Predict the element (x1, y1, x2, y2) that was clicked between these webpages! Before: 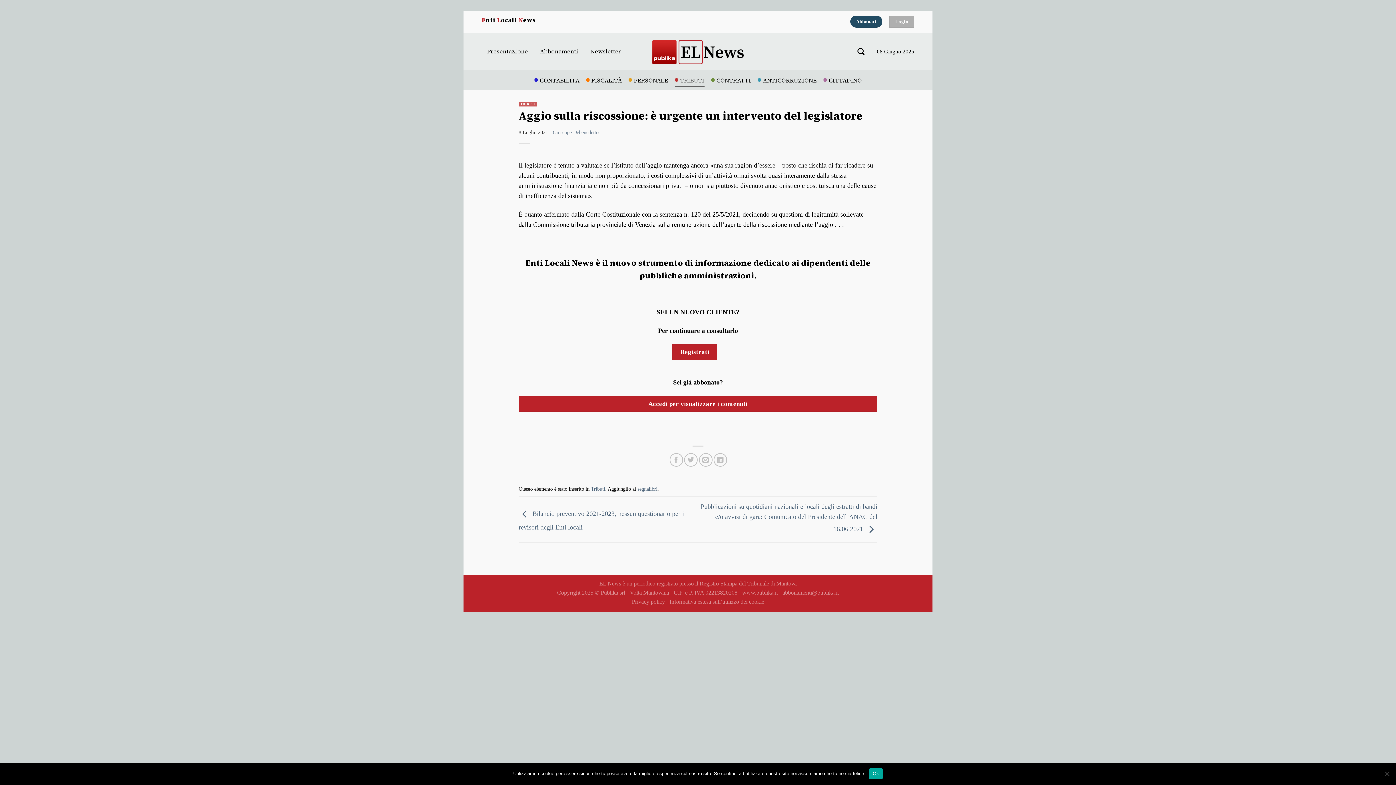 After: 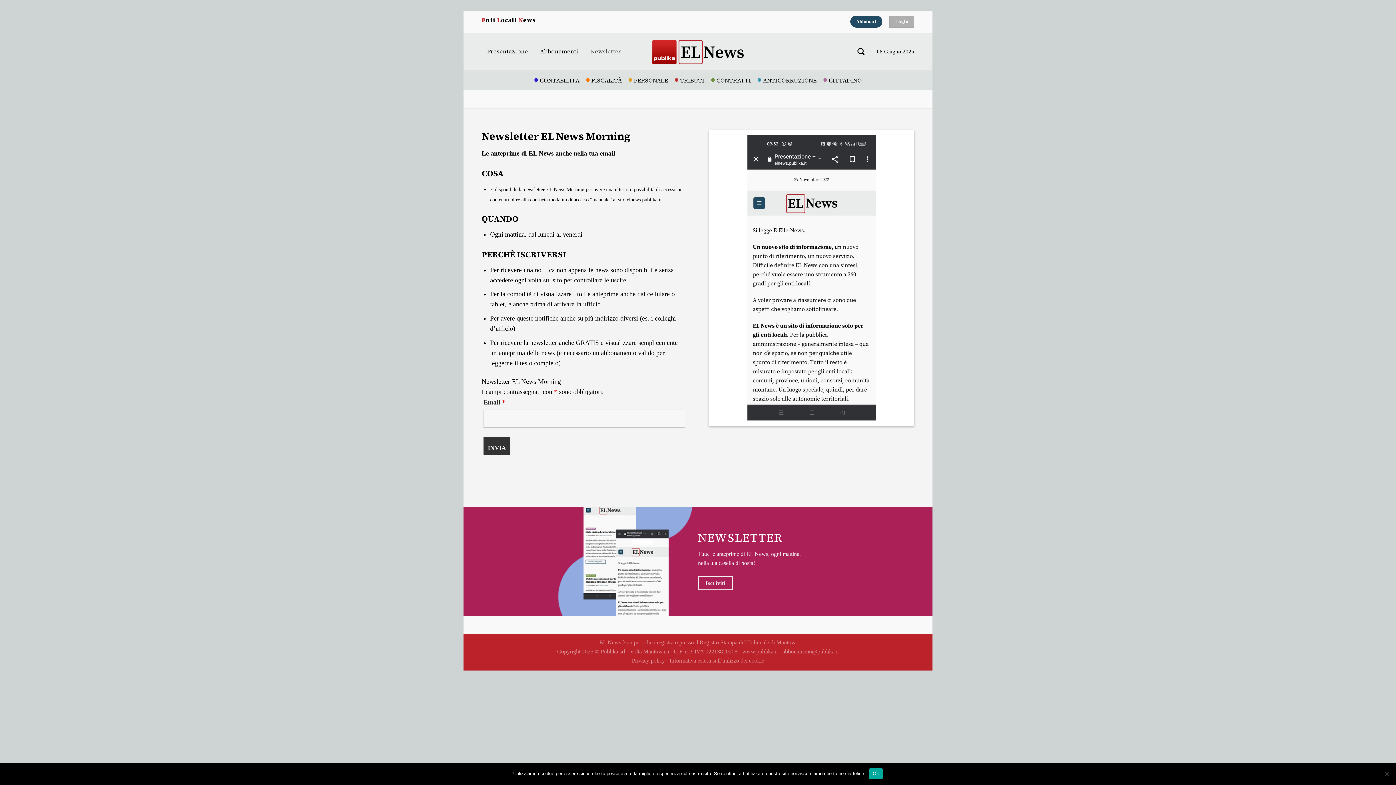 Action: bbox: (585, 44, 621, 58) label: Newsletter